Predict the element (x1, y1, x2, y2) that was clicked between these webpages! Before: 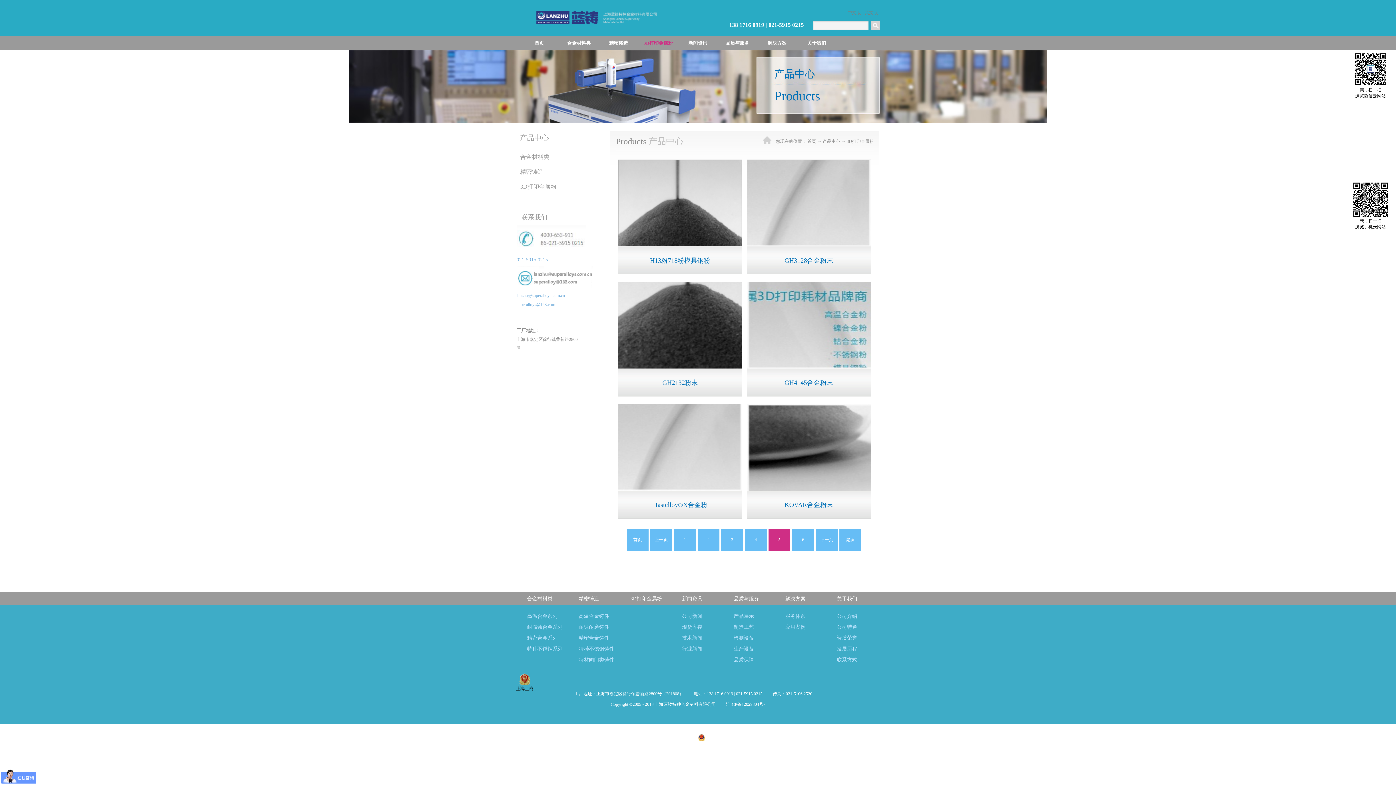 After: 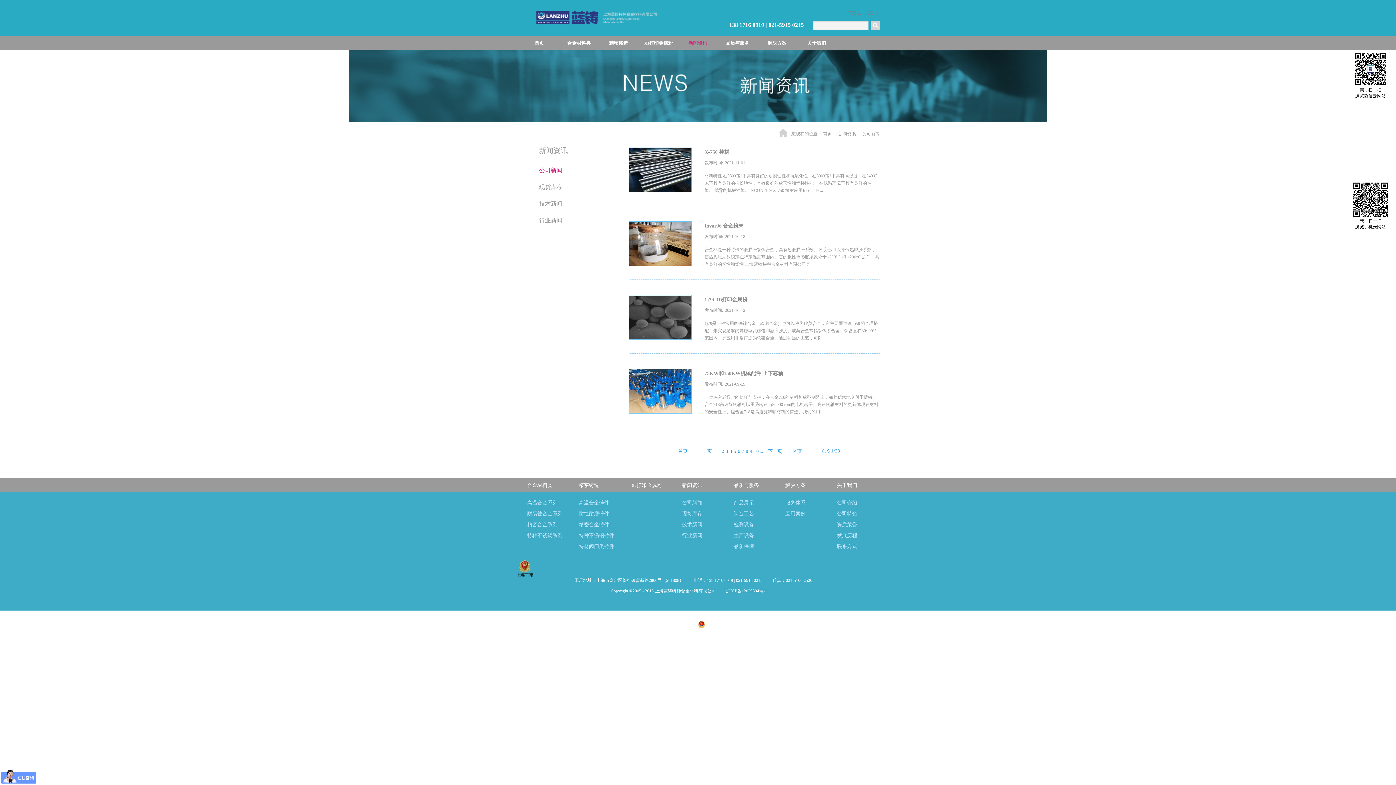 Action: label: 公司新闻 bbox: (682, 613, 702, 619)